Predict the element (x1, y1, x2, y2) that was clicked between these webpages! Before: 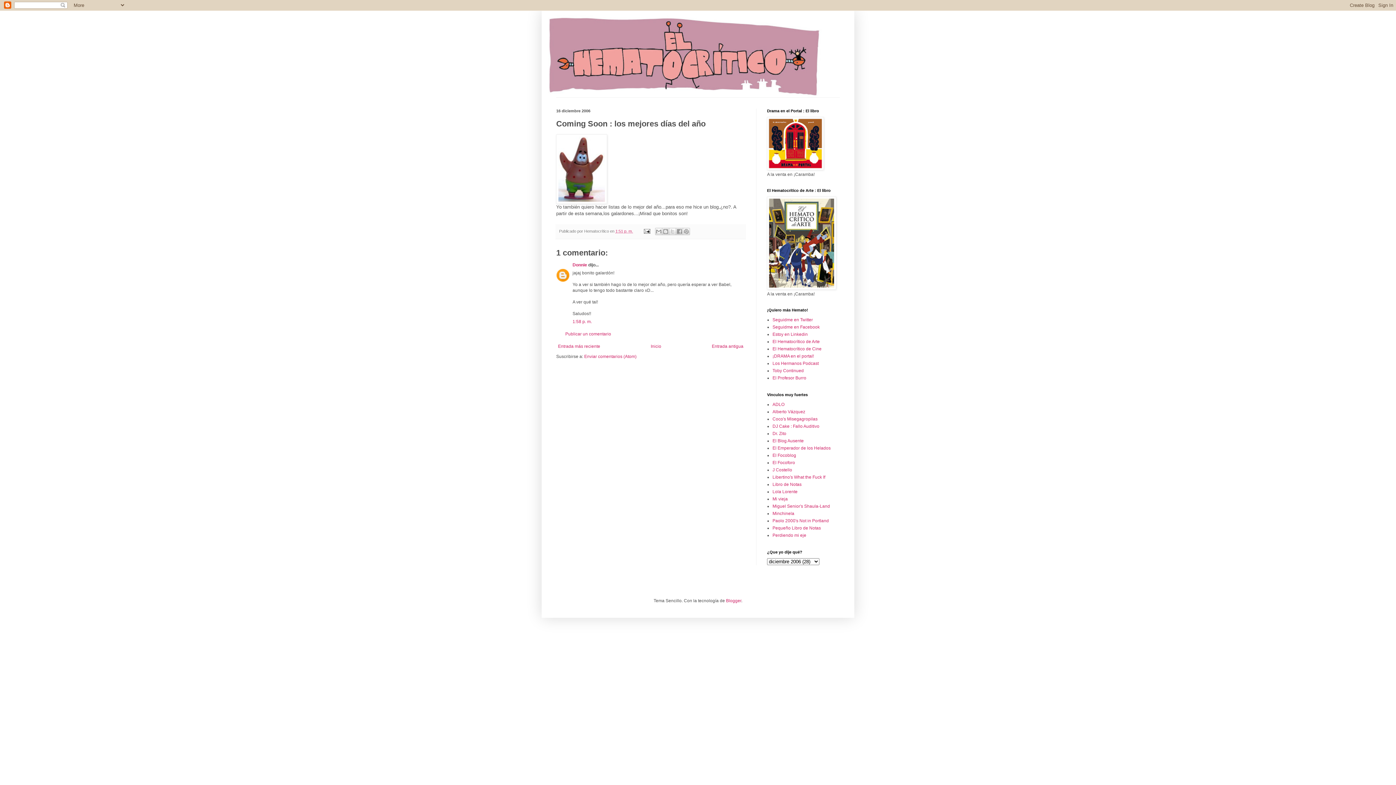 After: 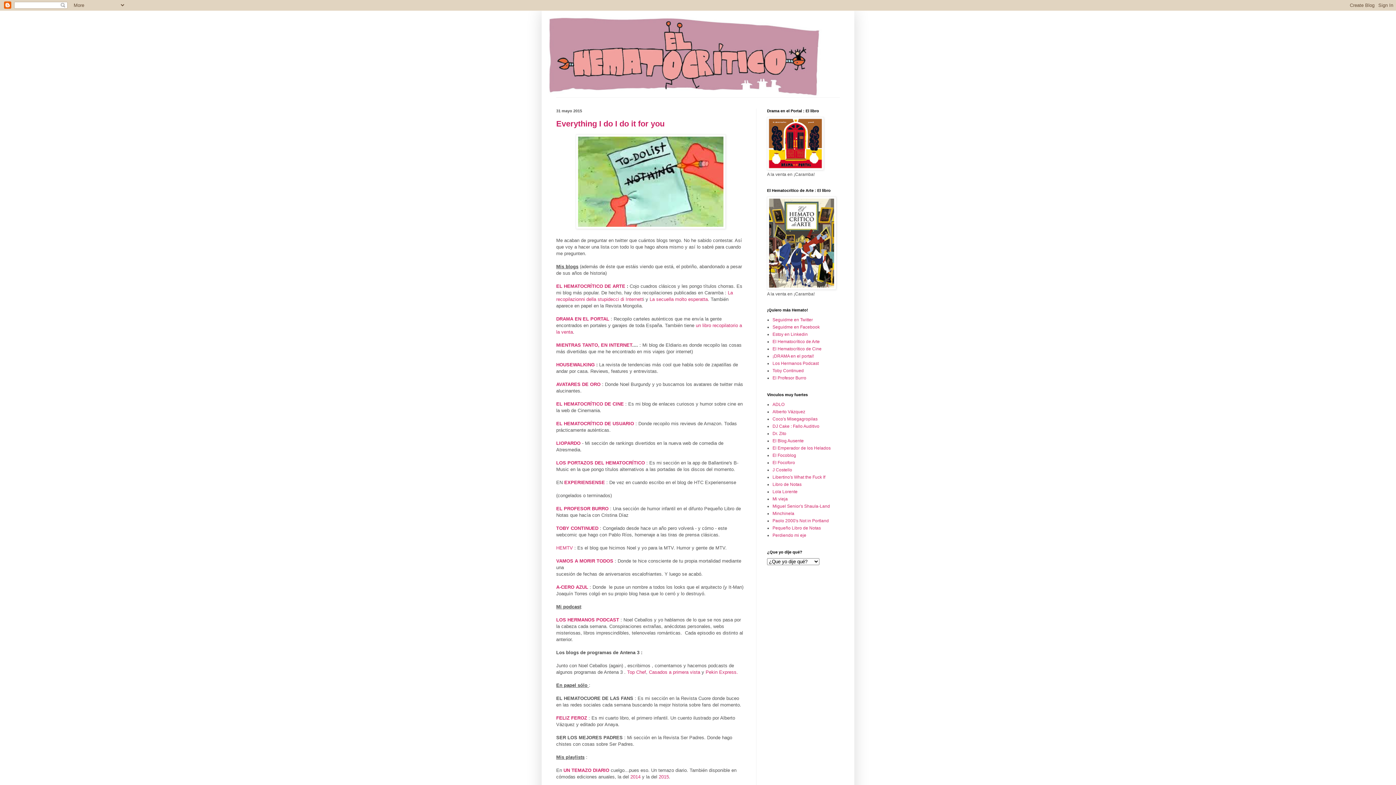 Action: bbox: (649, 342, 663, 350) label: Inicio